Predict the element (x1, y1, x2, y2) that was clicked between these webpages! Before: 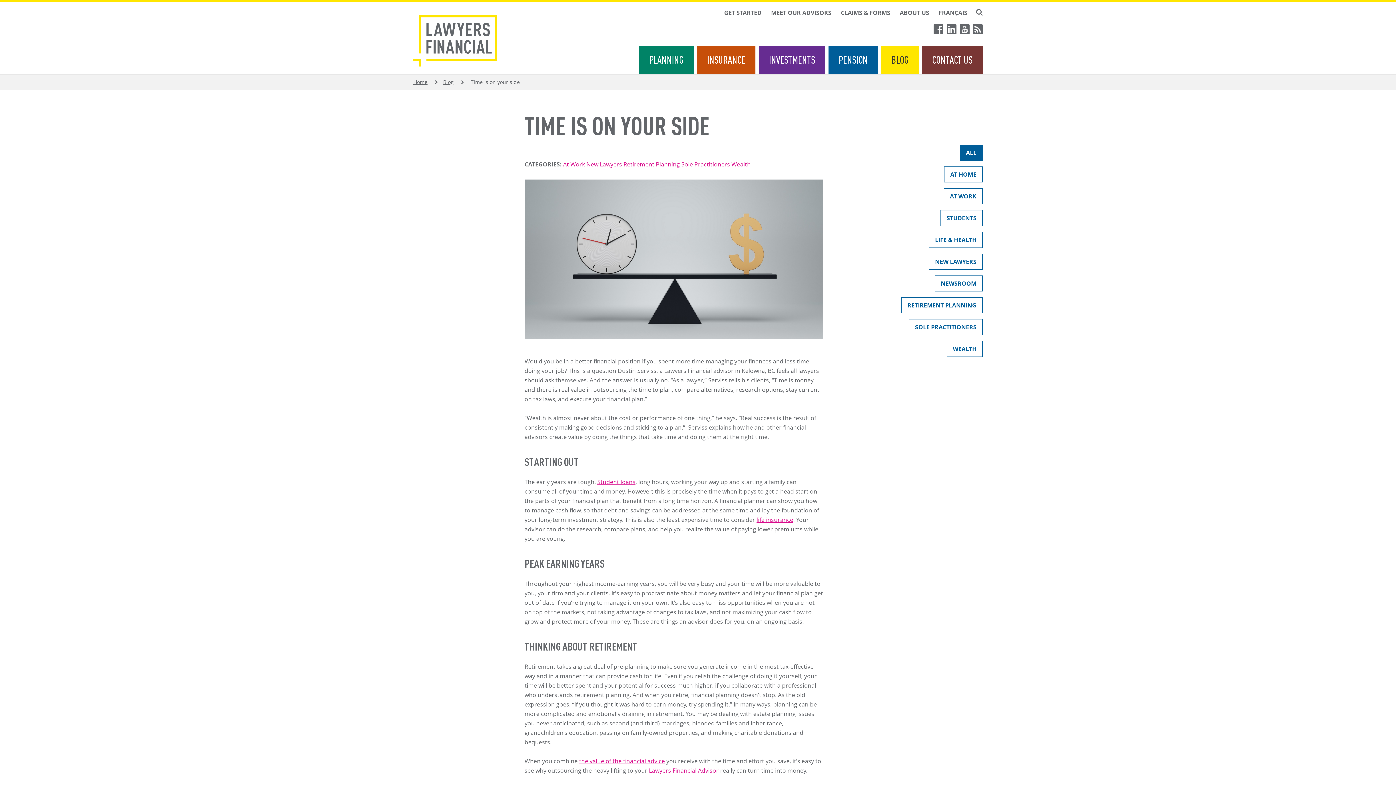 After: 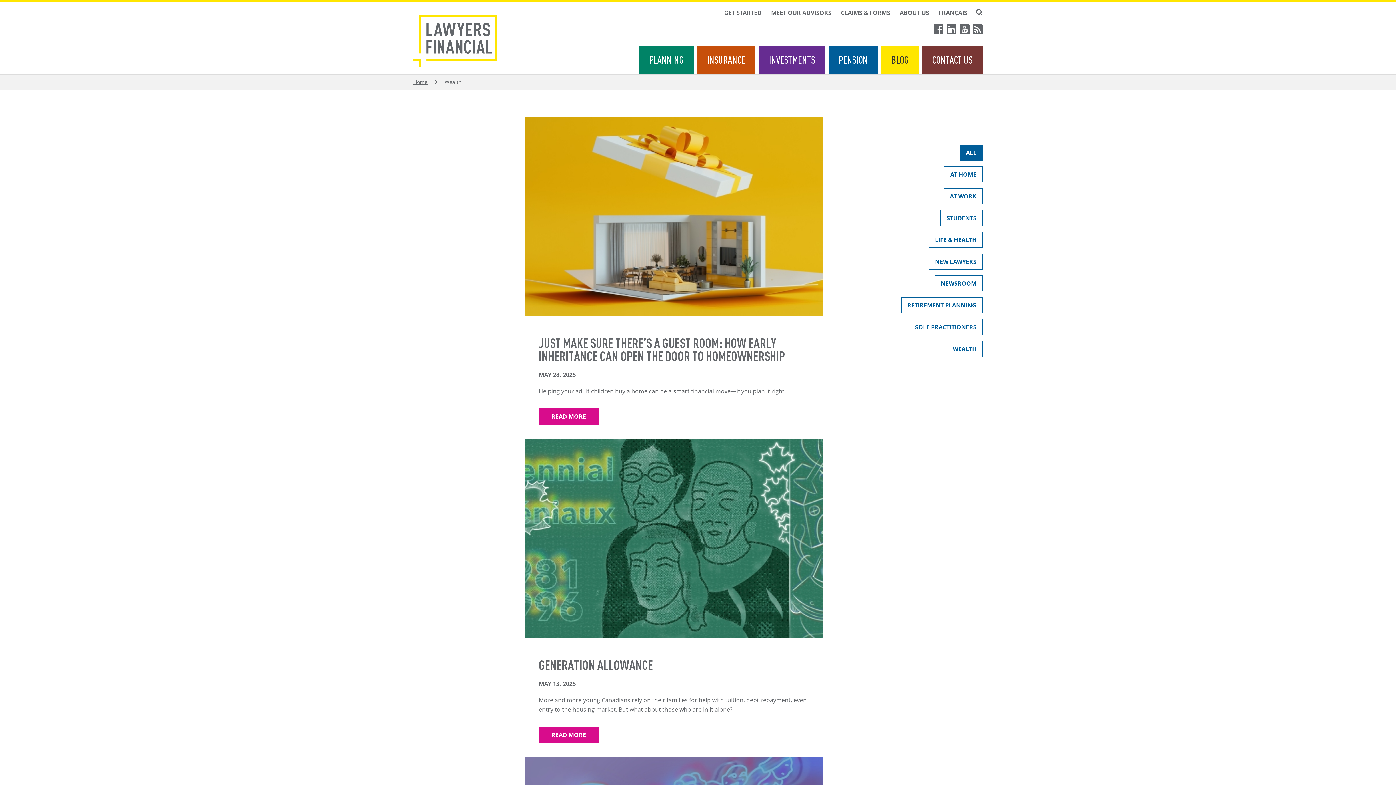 Action: bbox: (731, 160, 750, 168) label: Wealth